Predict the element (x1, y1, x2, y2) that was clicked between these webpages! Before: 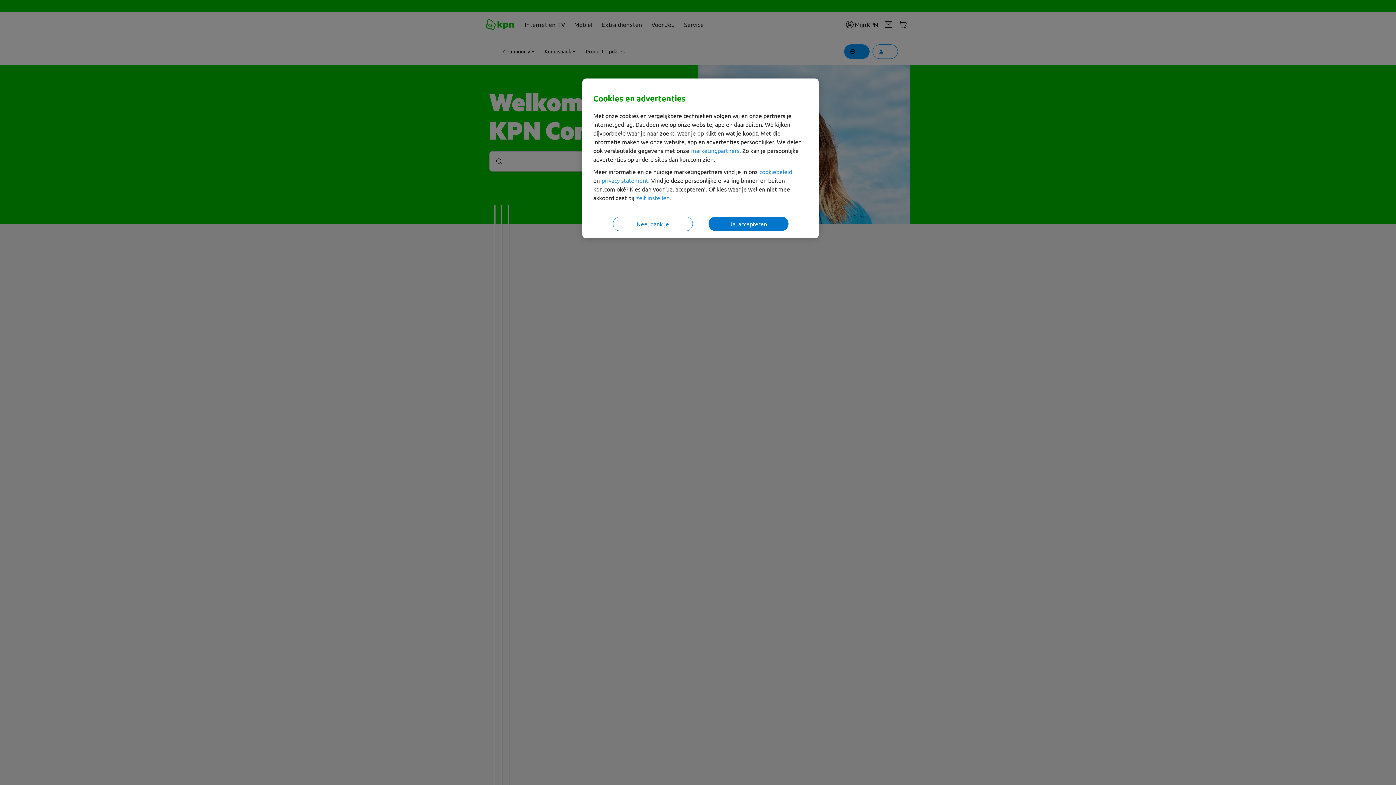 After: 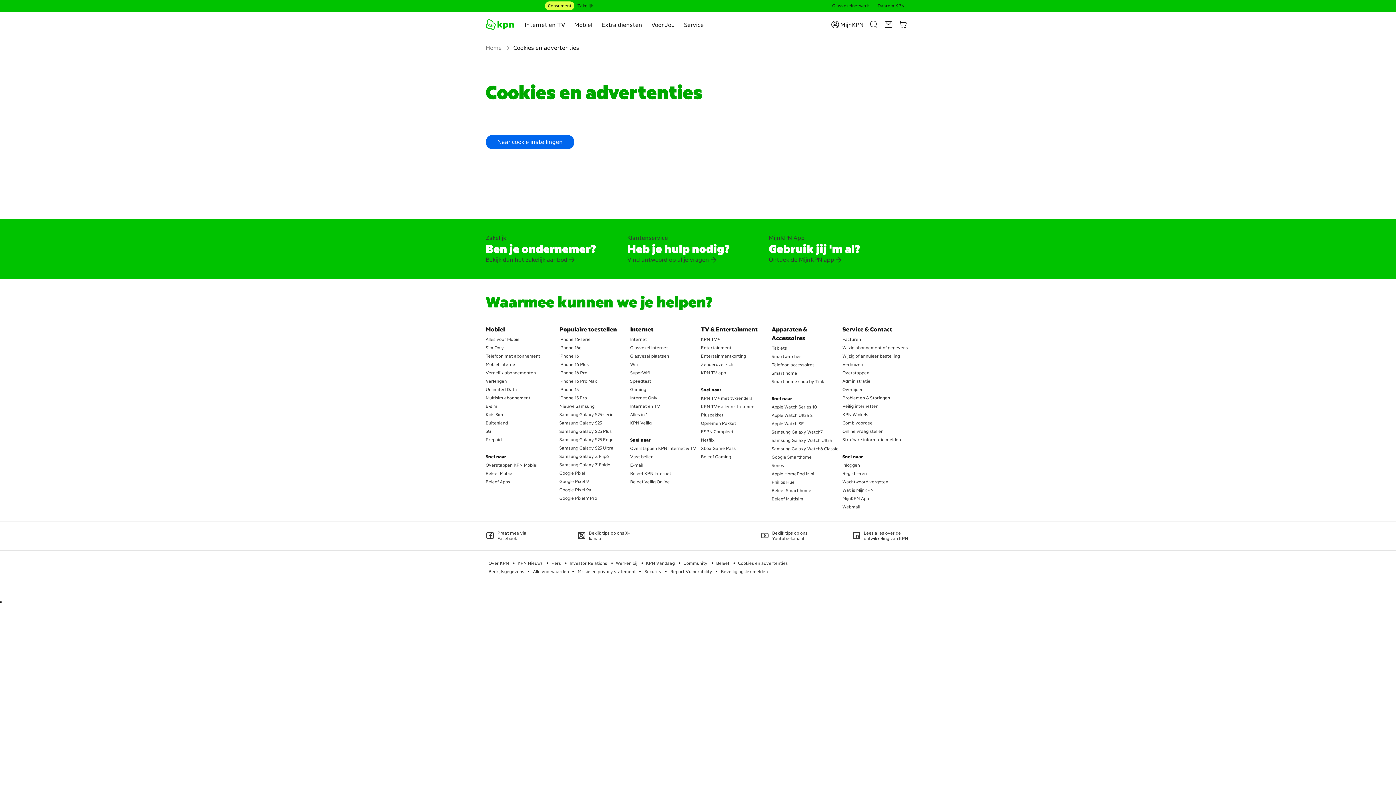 Action: bbox: (759, 168, 792, 175) label: cookiebeleid